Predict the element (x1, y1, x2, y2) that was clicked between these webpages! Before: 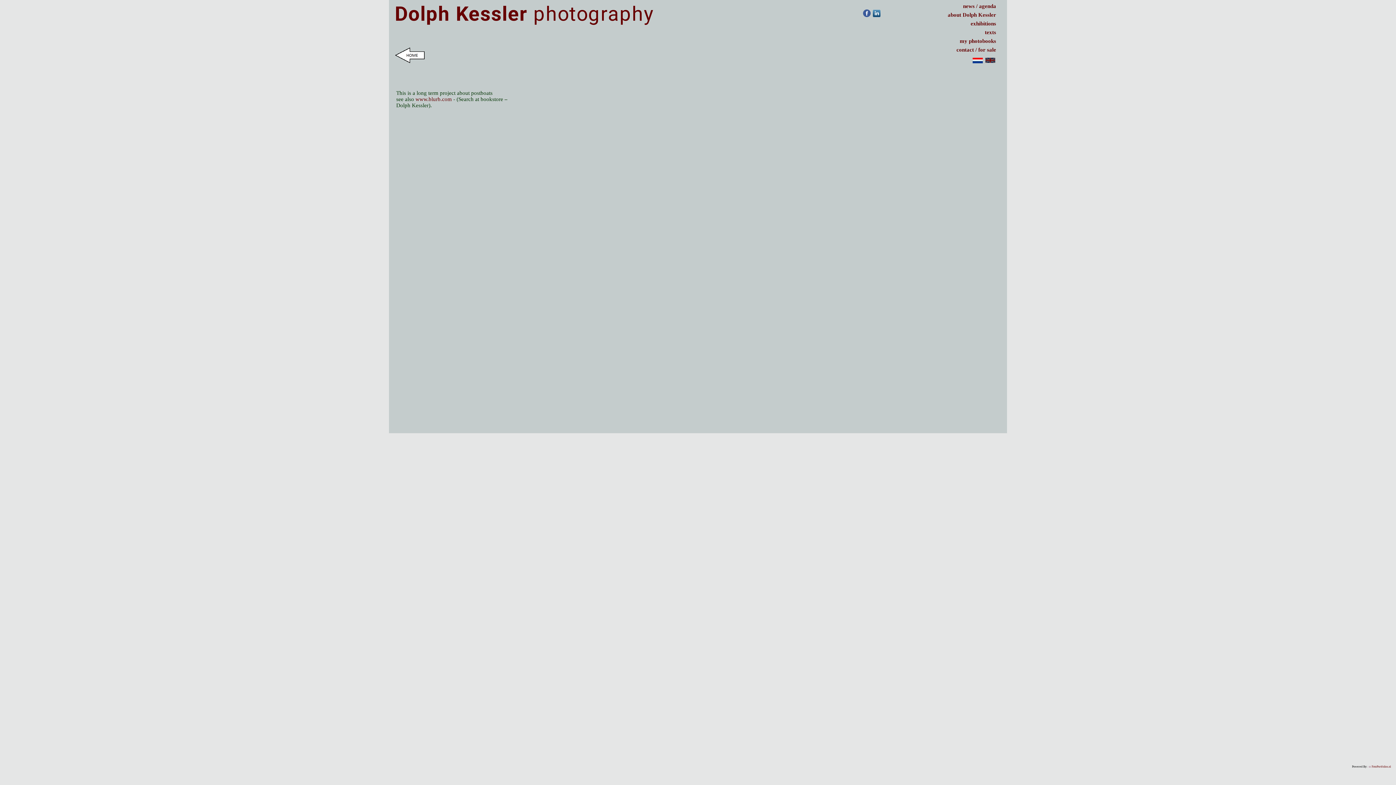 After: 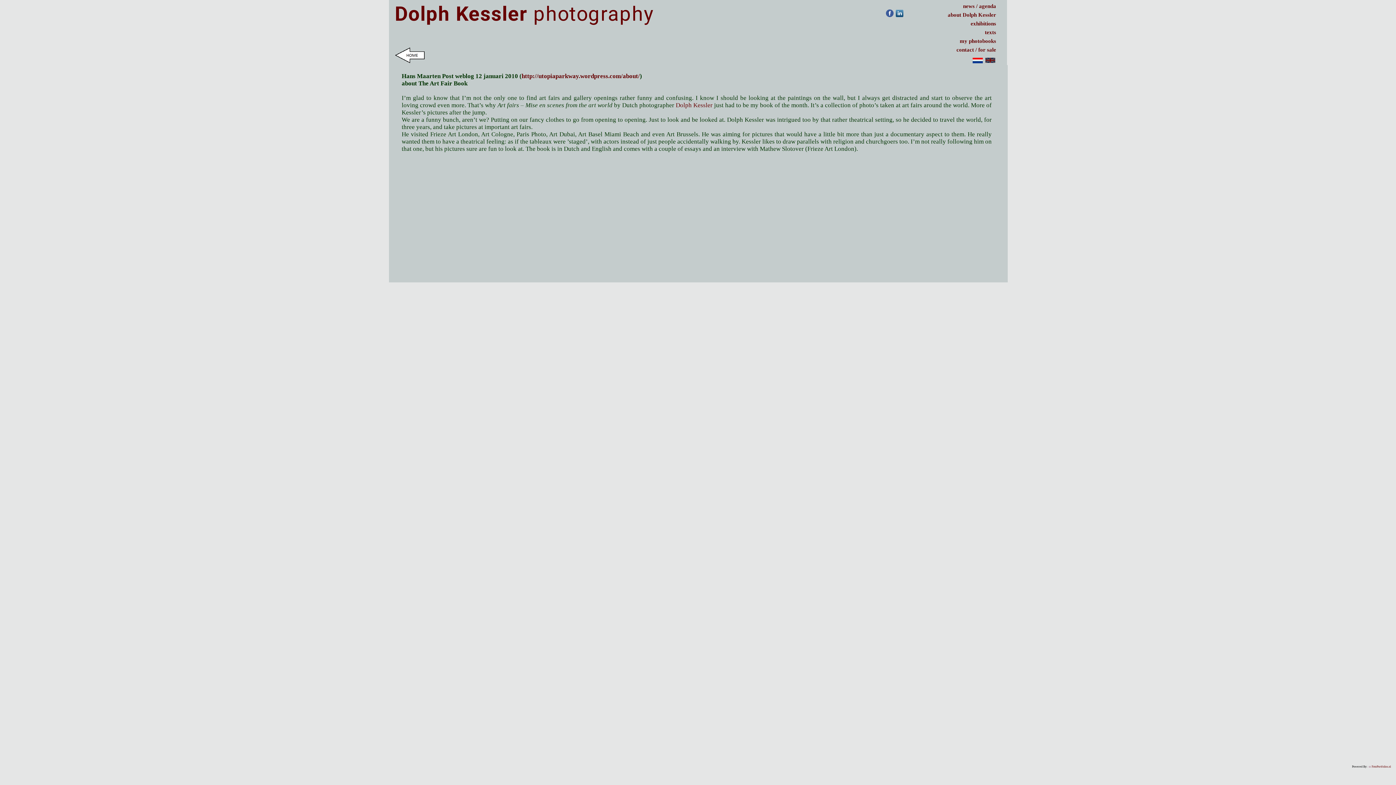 Action: bbox: (985, 31, 996, 34) label: texts